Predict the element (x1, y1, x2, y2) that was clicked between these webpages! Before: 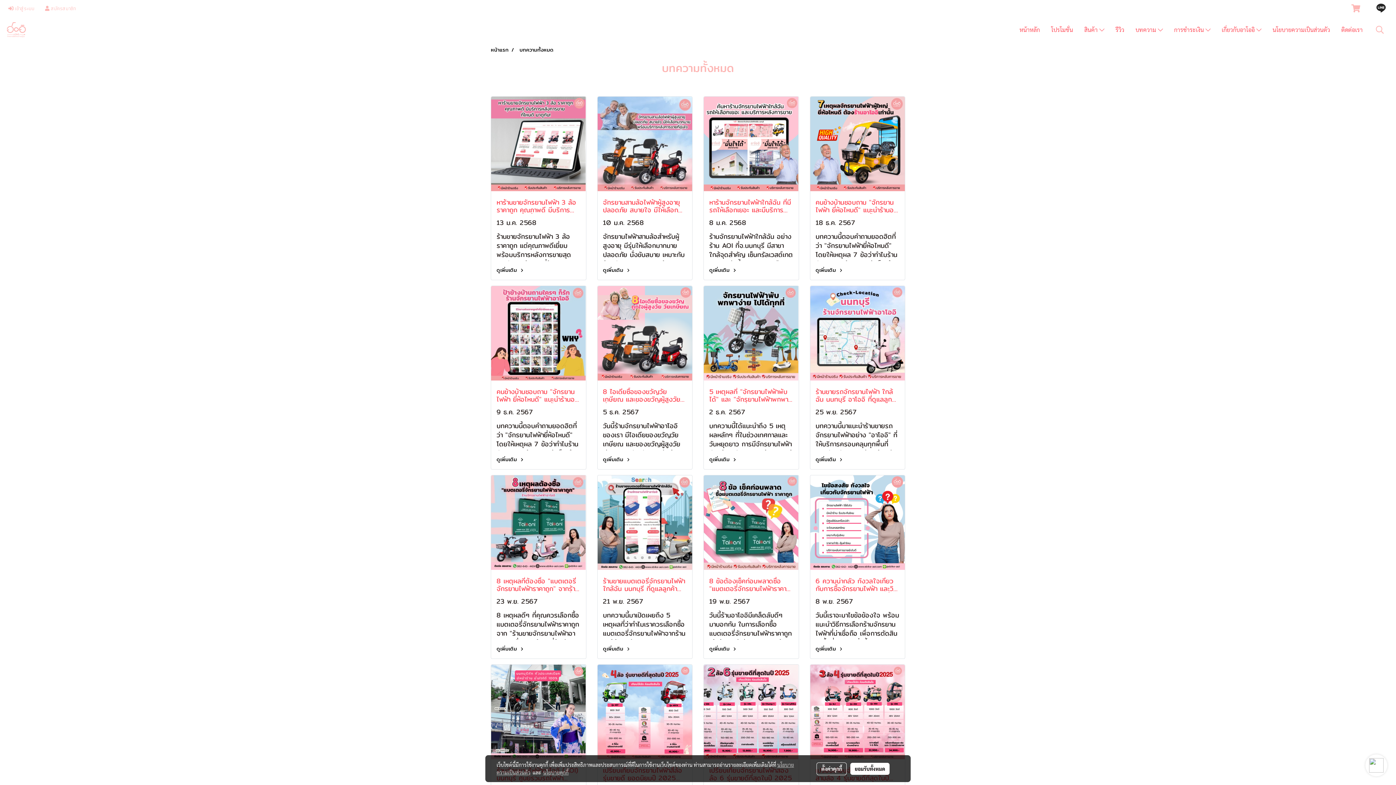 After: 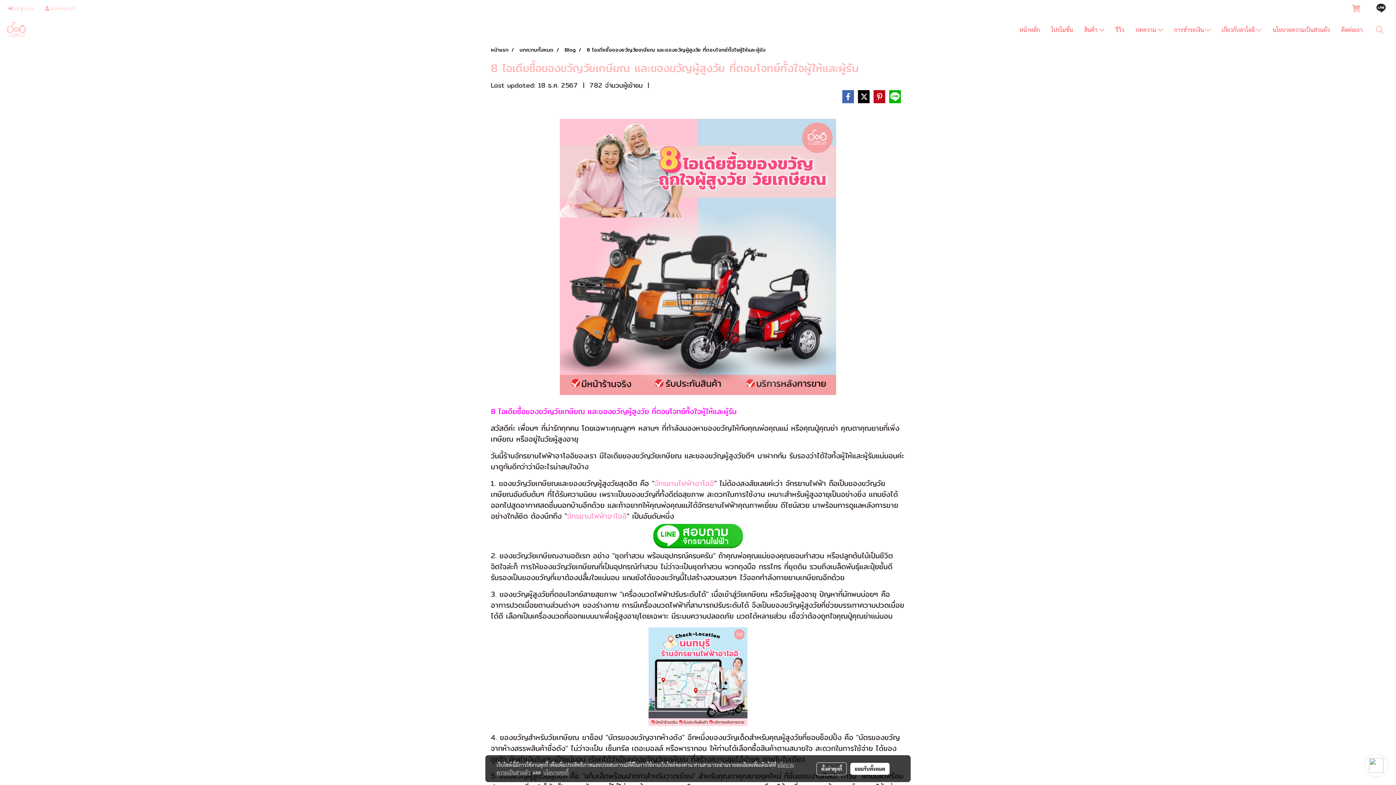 Action: bbox: (603, 388, 686, 403) label: 8 ไอเดียซื้อของขวัญวัยเกษียณ และของขวัญผู้สูงวัย ที่ตอบโจทย์ทั้งใจผู้ให้และผู้รับ